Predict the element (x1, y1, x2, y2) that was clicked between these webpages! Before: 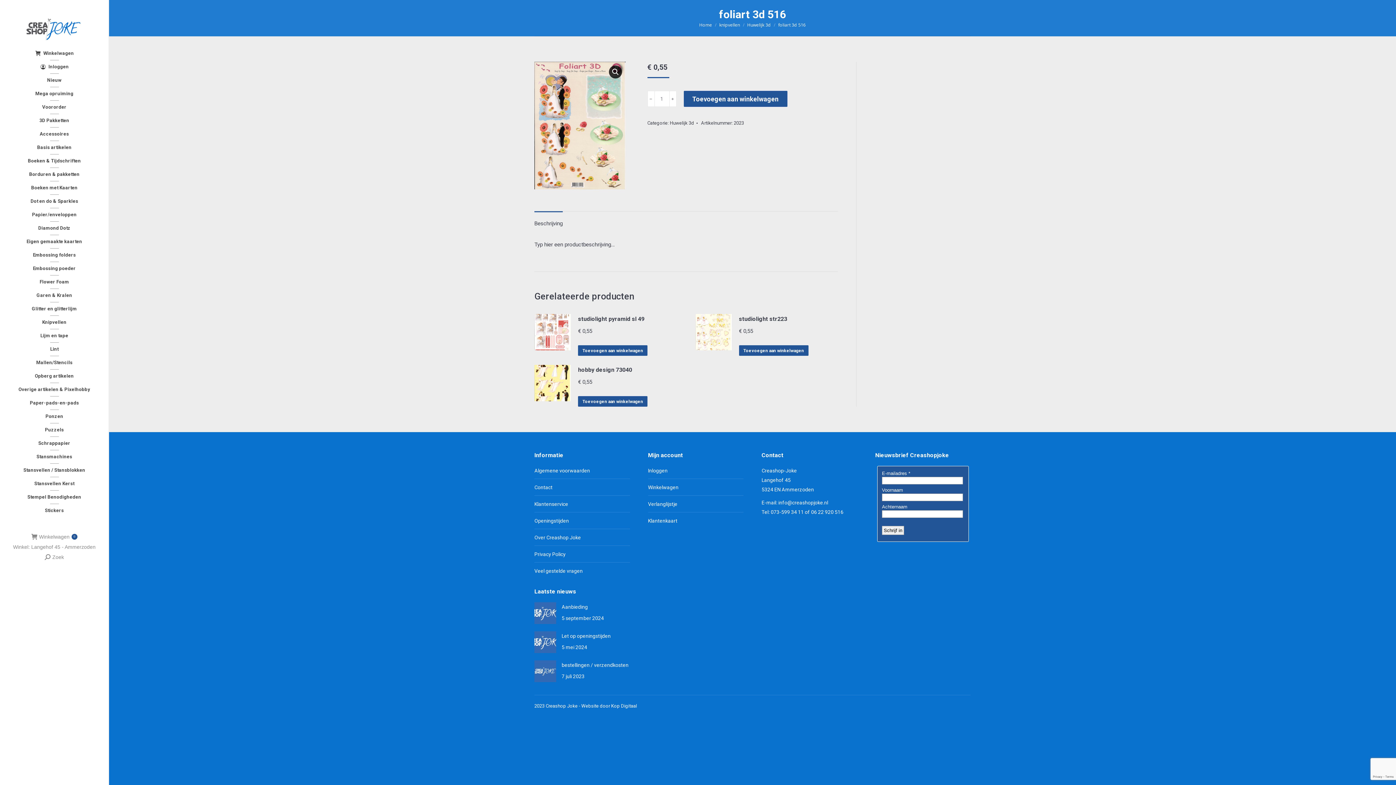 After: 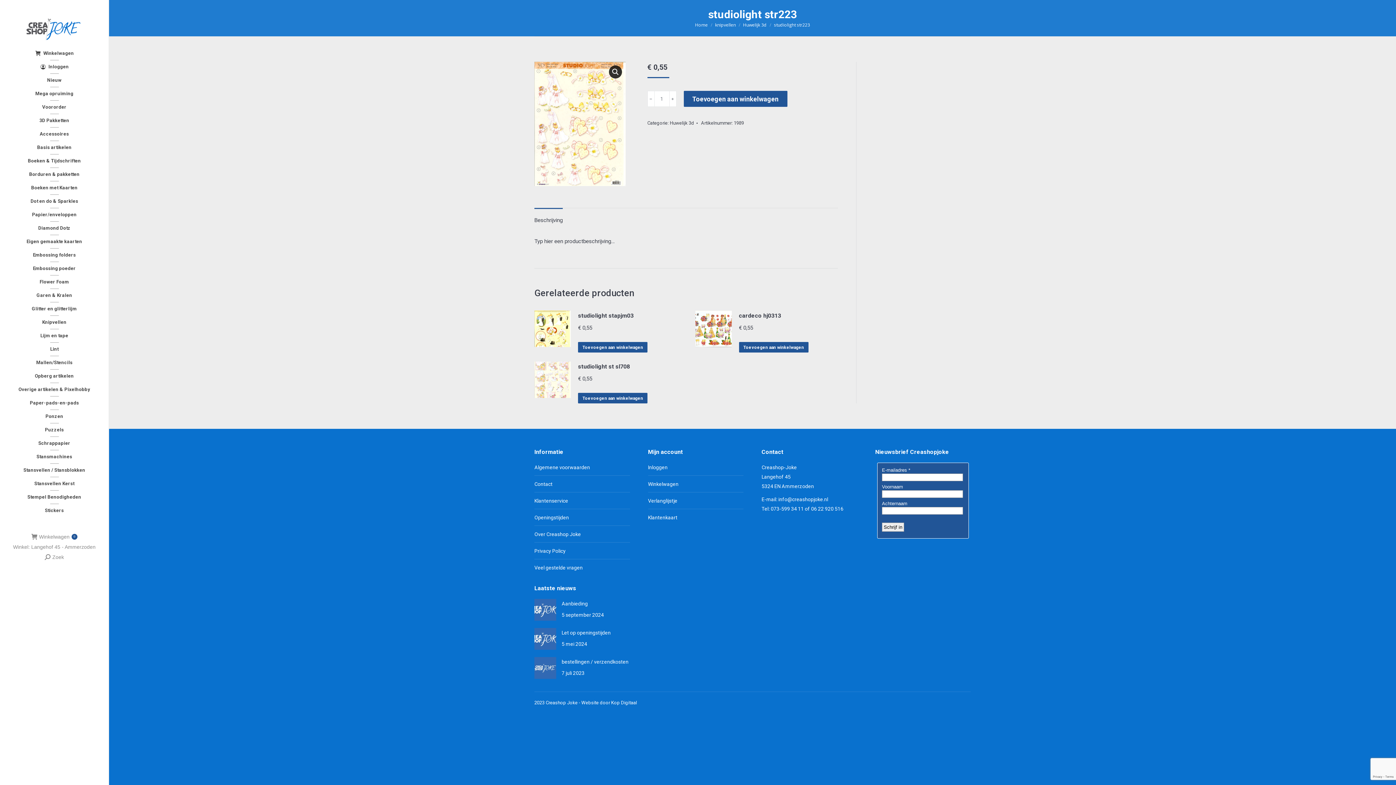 Action: bbox: (695, 314, 731, 356)